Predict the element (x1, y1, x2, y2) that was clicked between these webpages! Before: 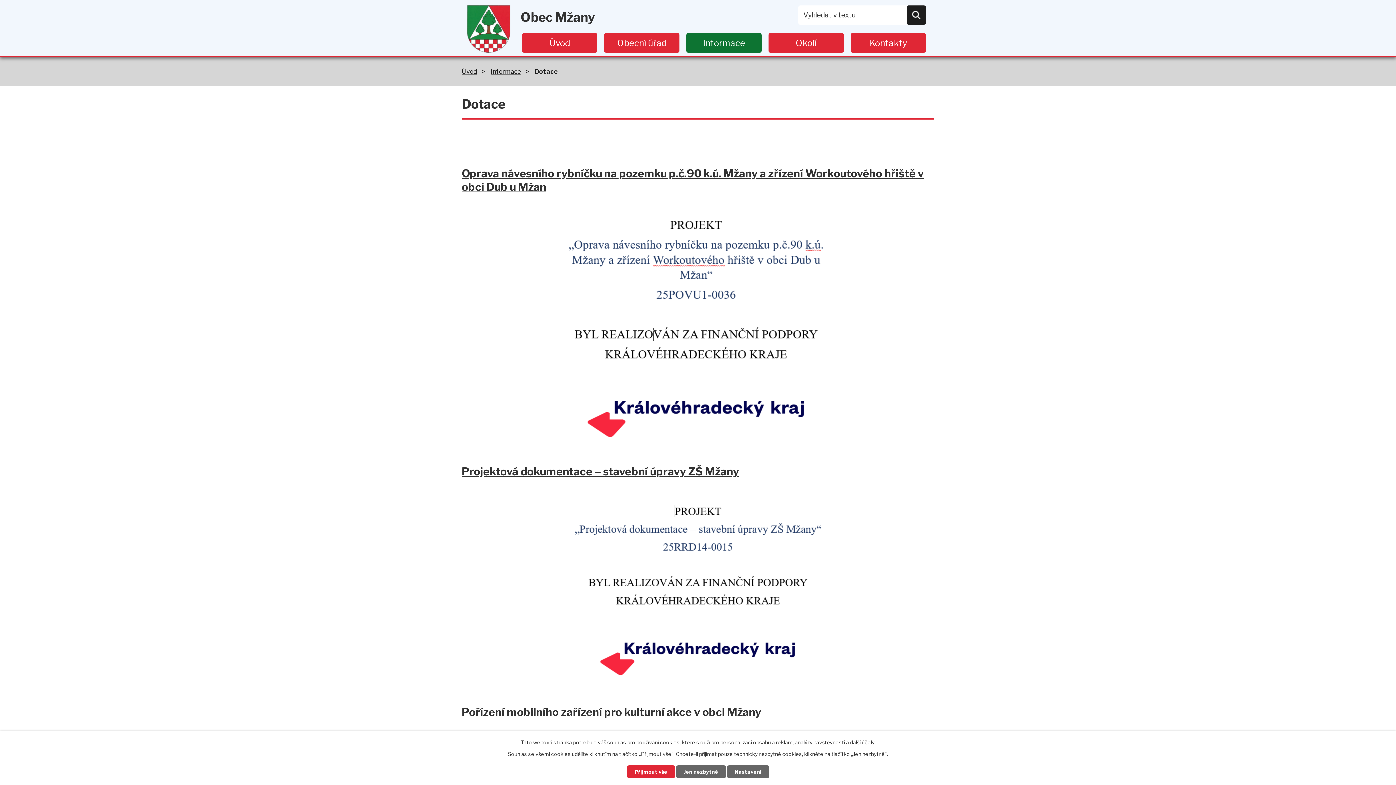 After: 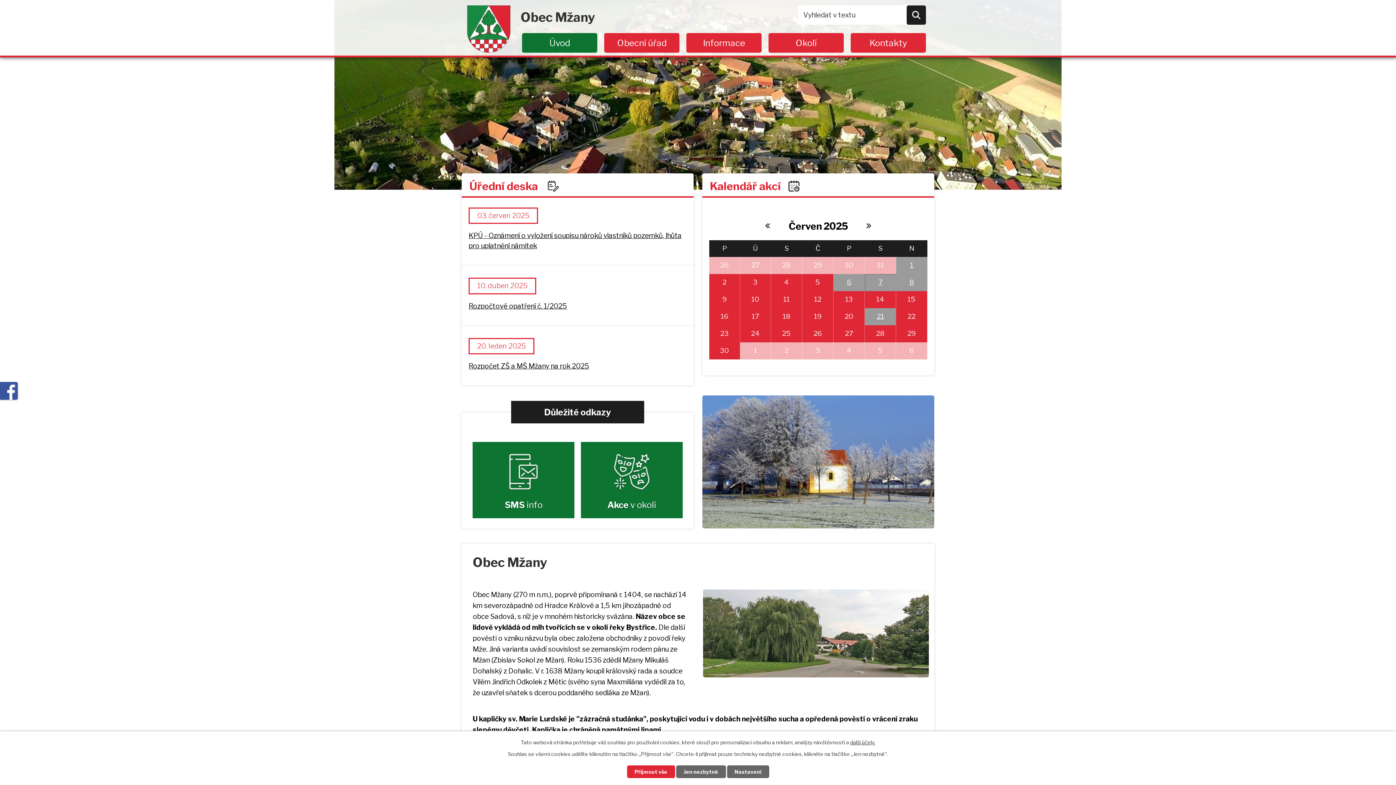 Action: label: Úvod bbox: (461, 67, 477, 75)